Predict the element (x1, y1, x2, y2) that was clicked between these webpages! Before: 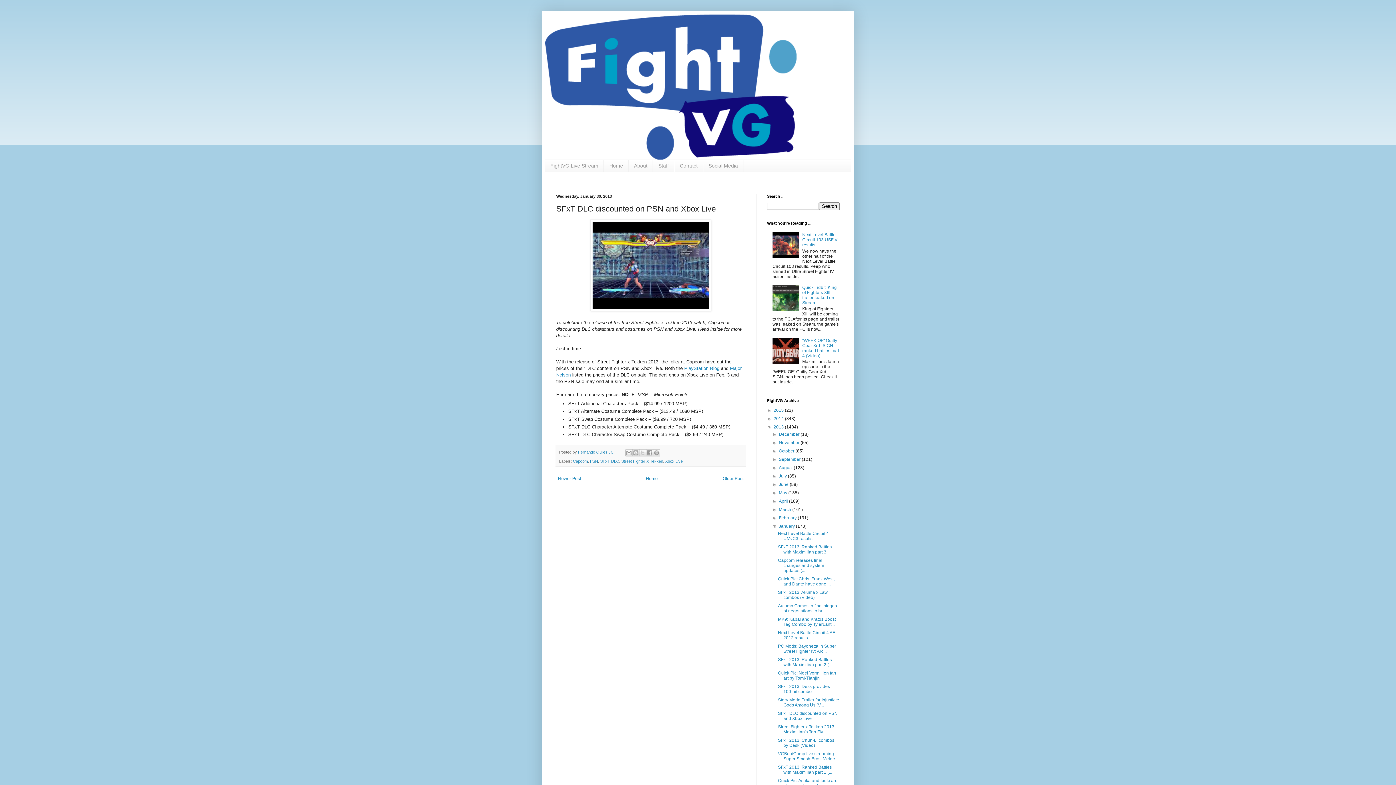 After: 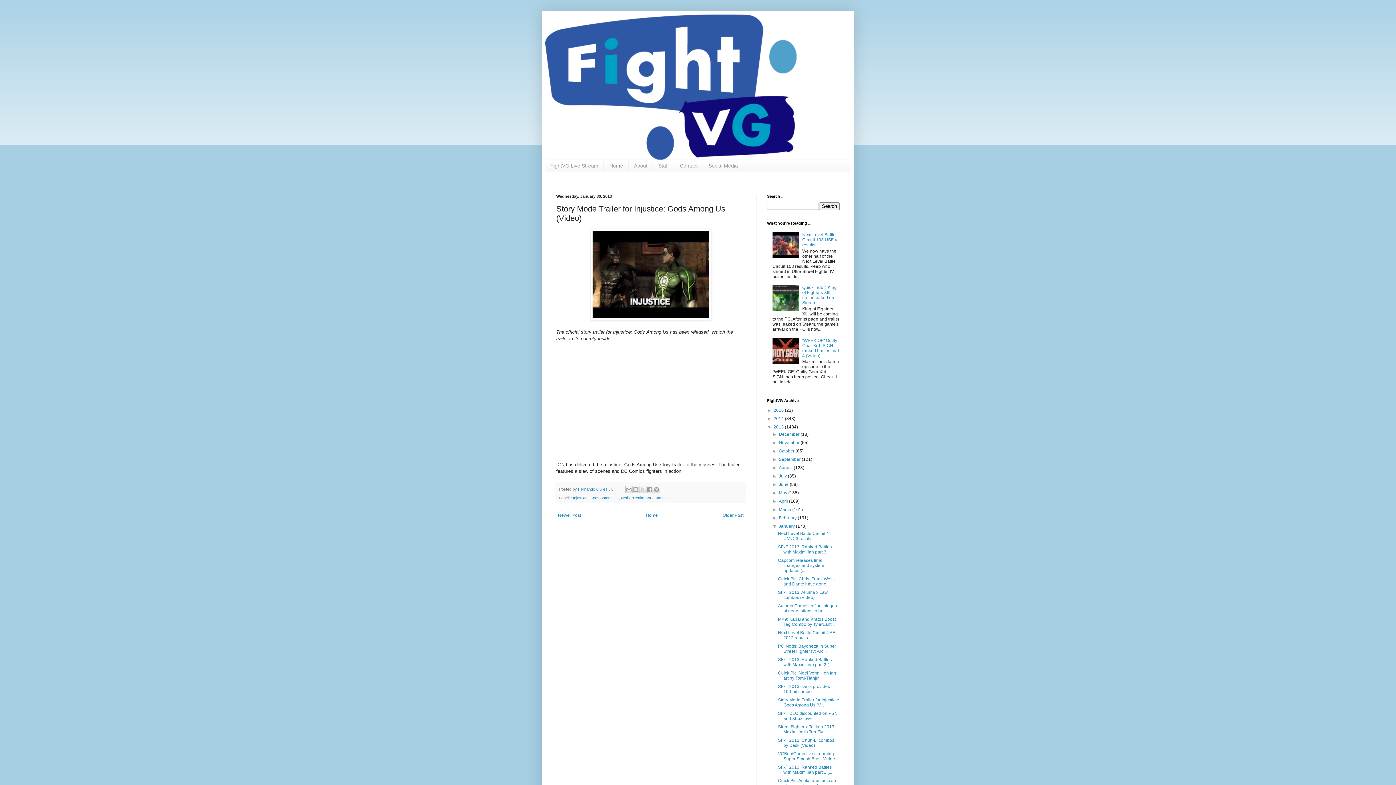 Action: bbox: (556, 474, 582, 483) label: Newer Post